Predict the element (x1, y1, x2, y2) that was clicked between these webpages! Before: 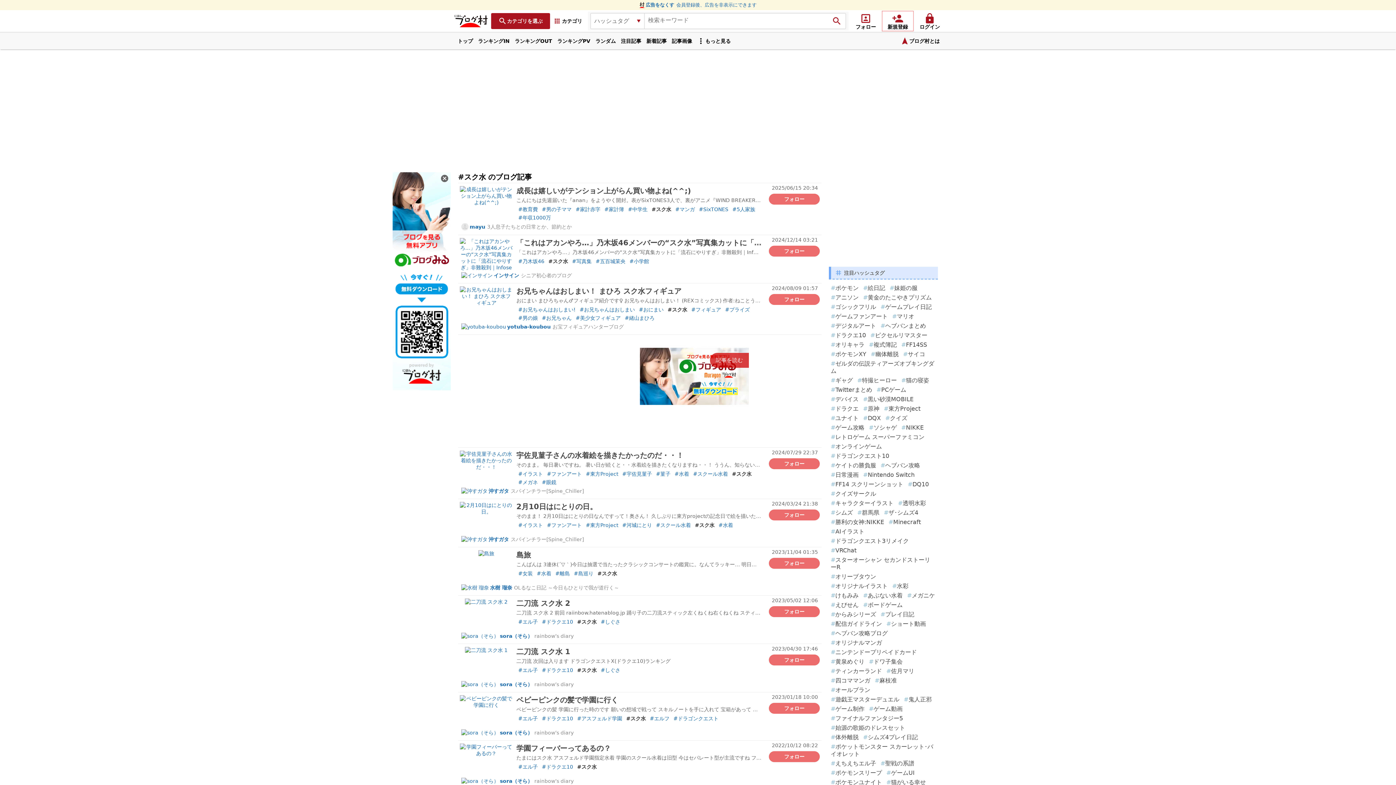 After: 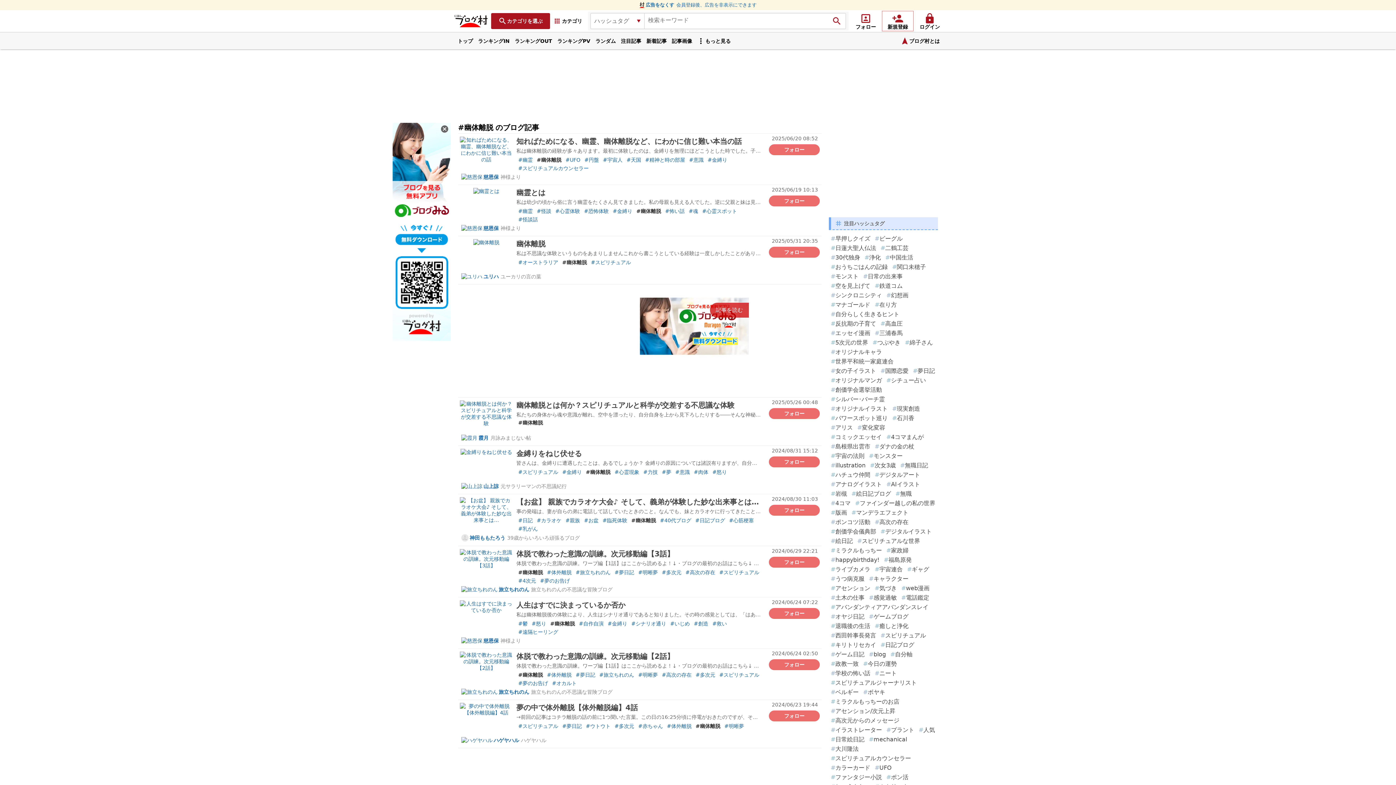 Action: label: #幽体離脱 bbox: (869, 349, 901, 358)